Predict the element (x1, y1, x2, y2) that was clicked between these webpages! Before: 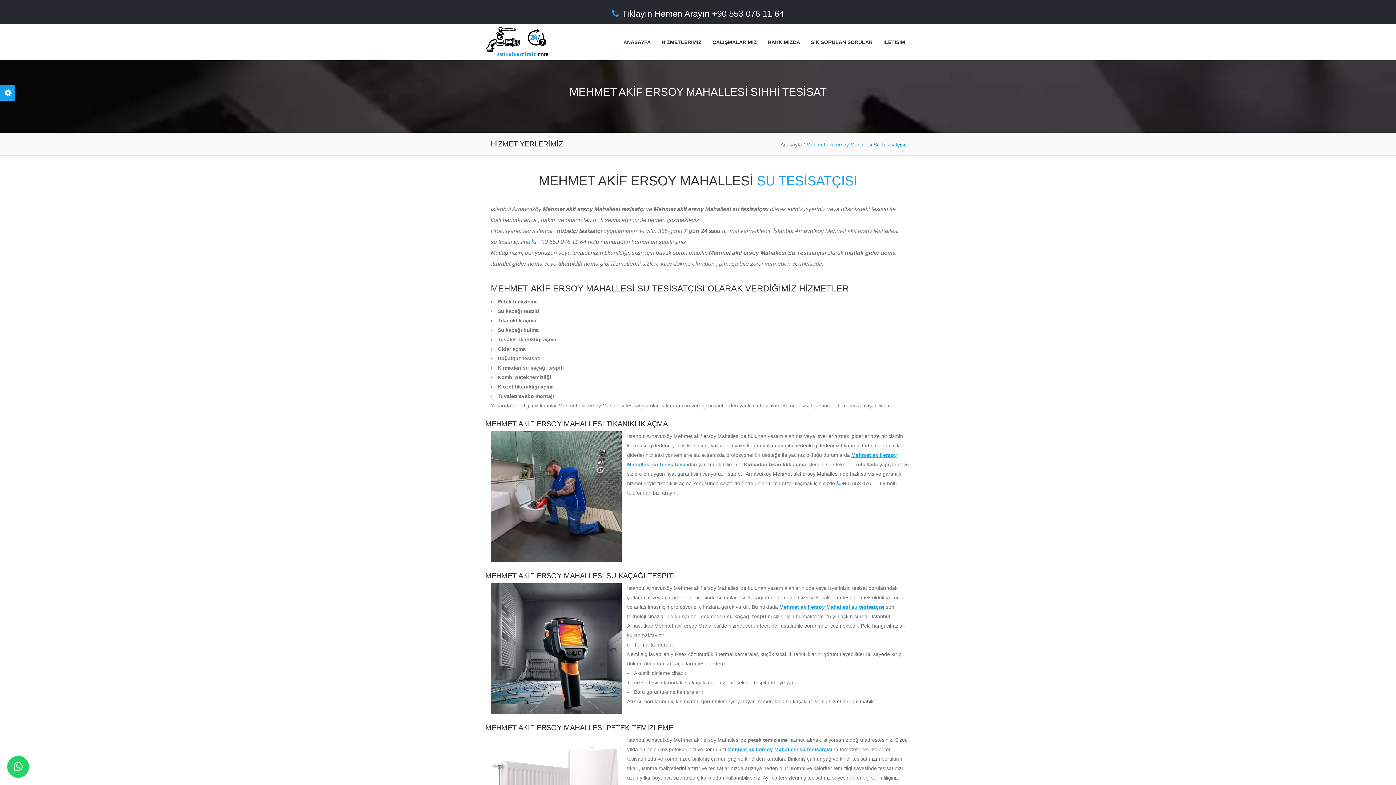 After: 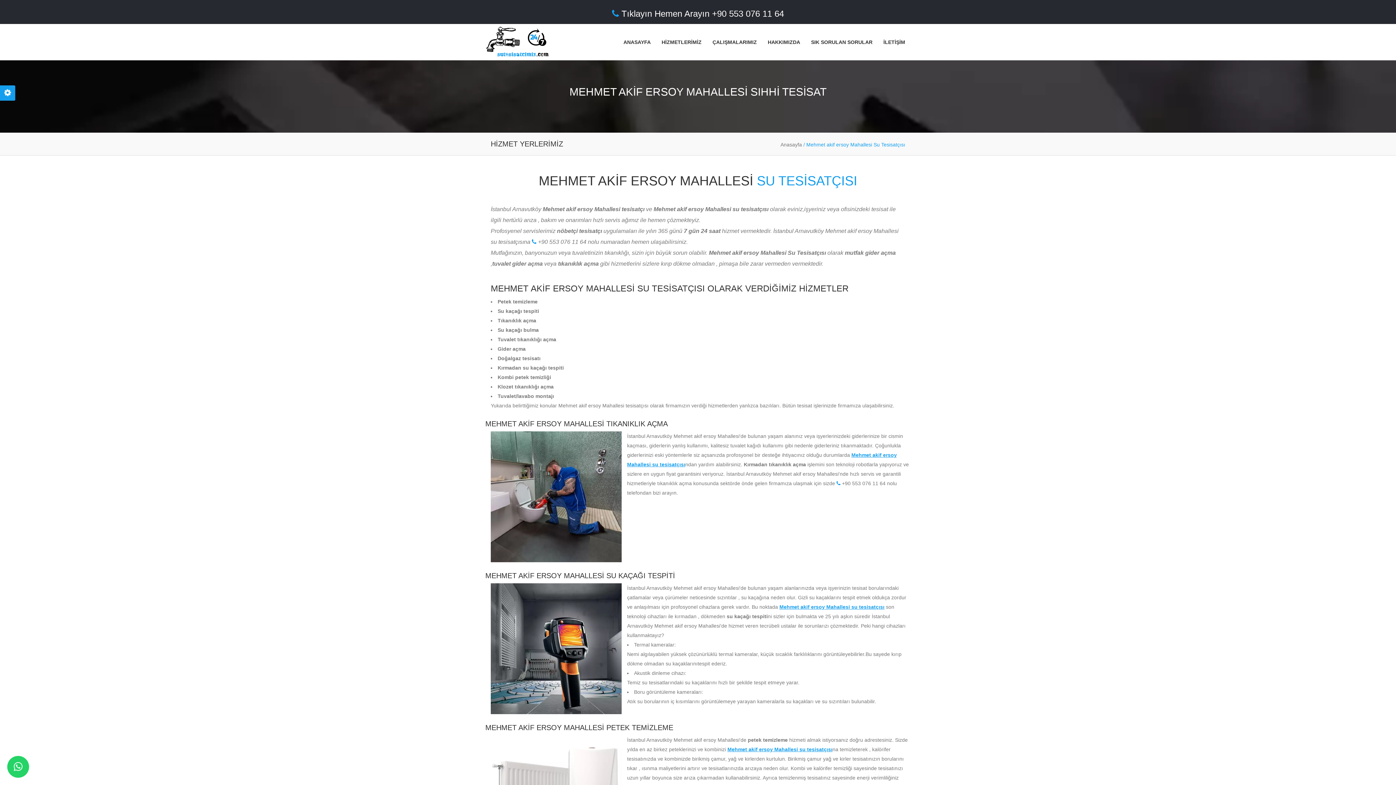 Action: bbox: (806, 141, 905, 147) label: Mehmet akif ersoy Mahallesi Su Tesisatçısı